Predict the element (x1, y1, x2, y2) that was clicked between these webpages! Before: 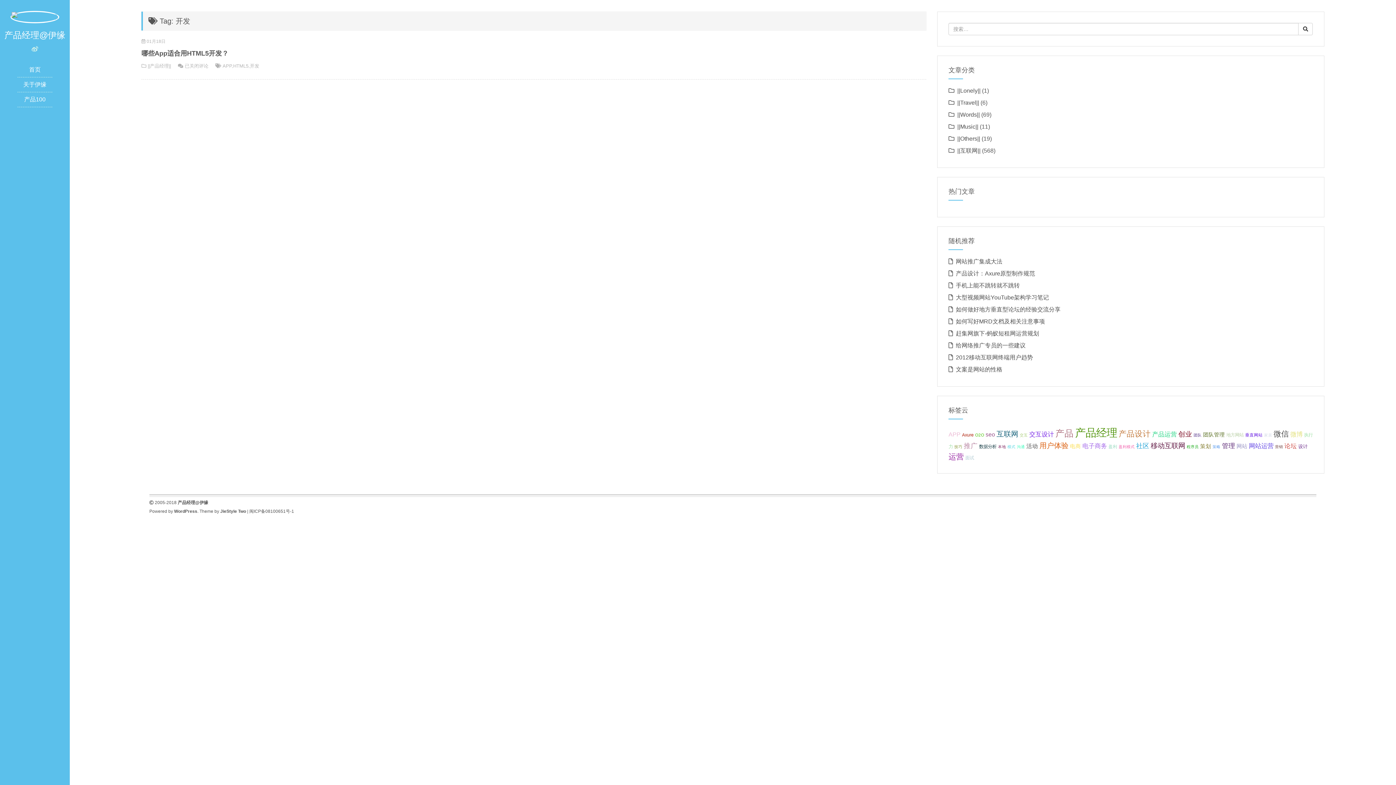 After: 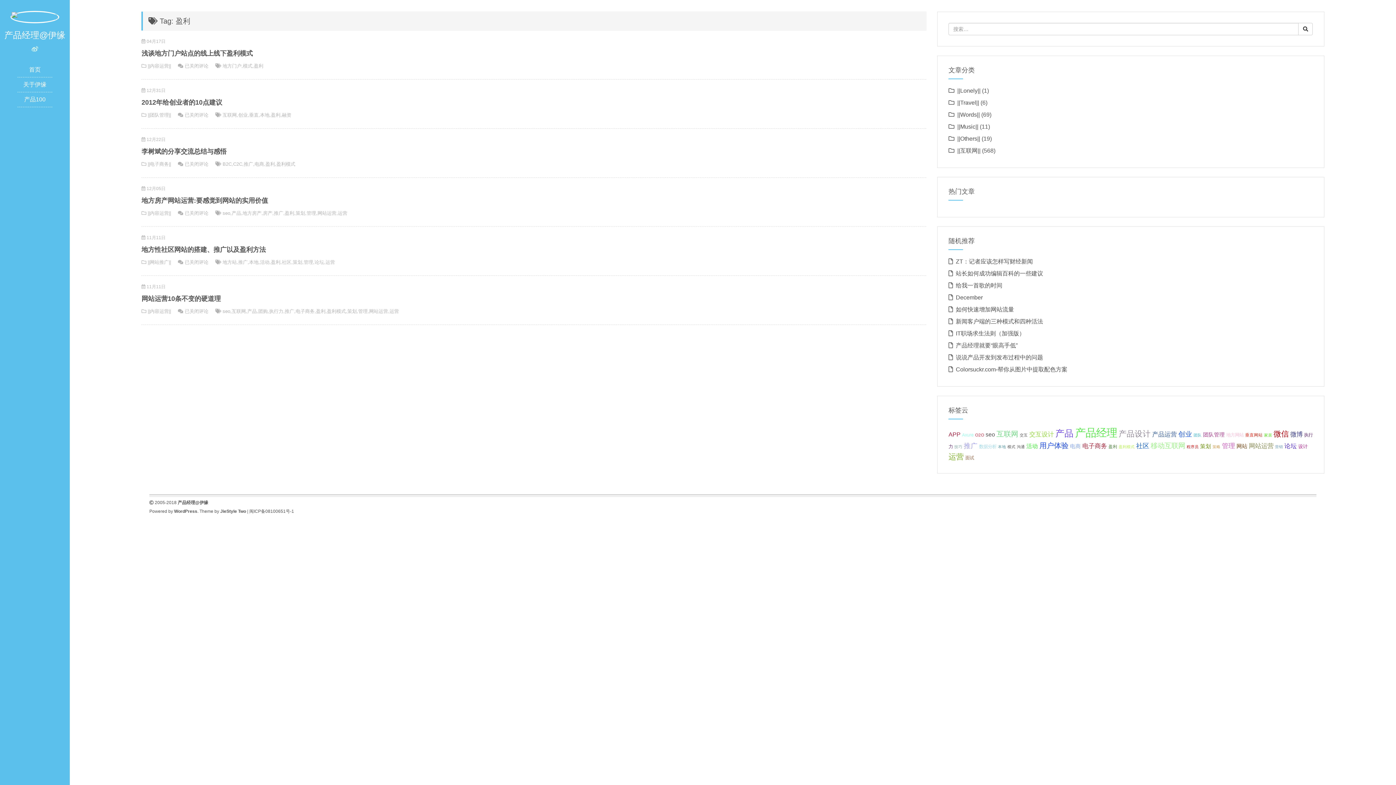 Action: bbox: (1108, 444, 1117, 449) label: 盈利 (6 项);